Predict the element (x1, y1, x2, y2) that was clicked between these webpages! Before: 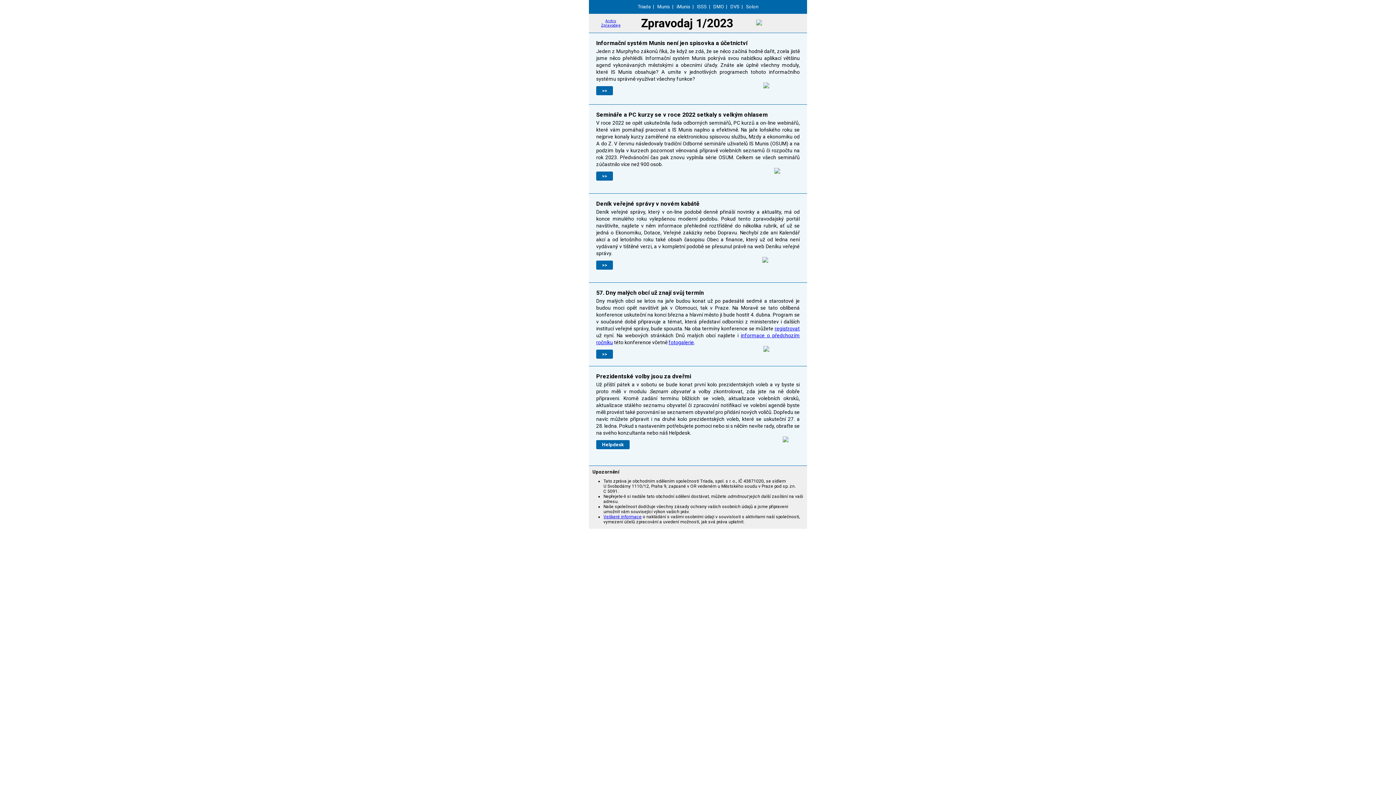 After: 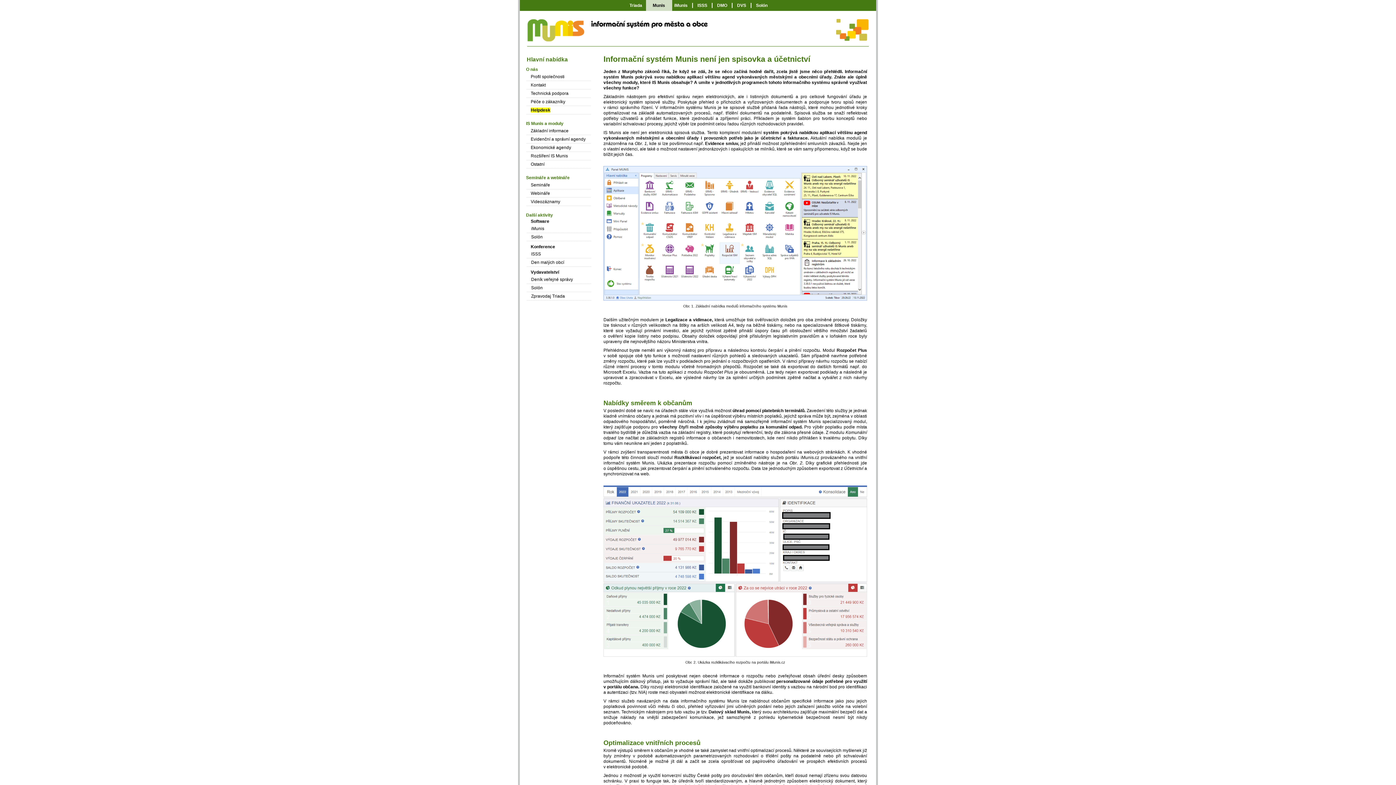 Action: bbox: (763, 82, 800, 97)